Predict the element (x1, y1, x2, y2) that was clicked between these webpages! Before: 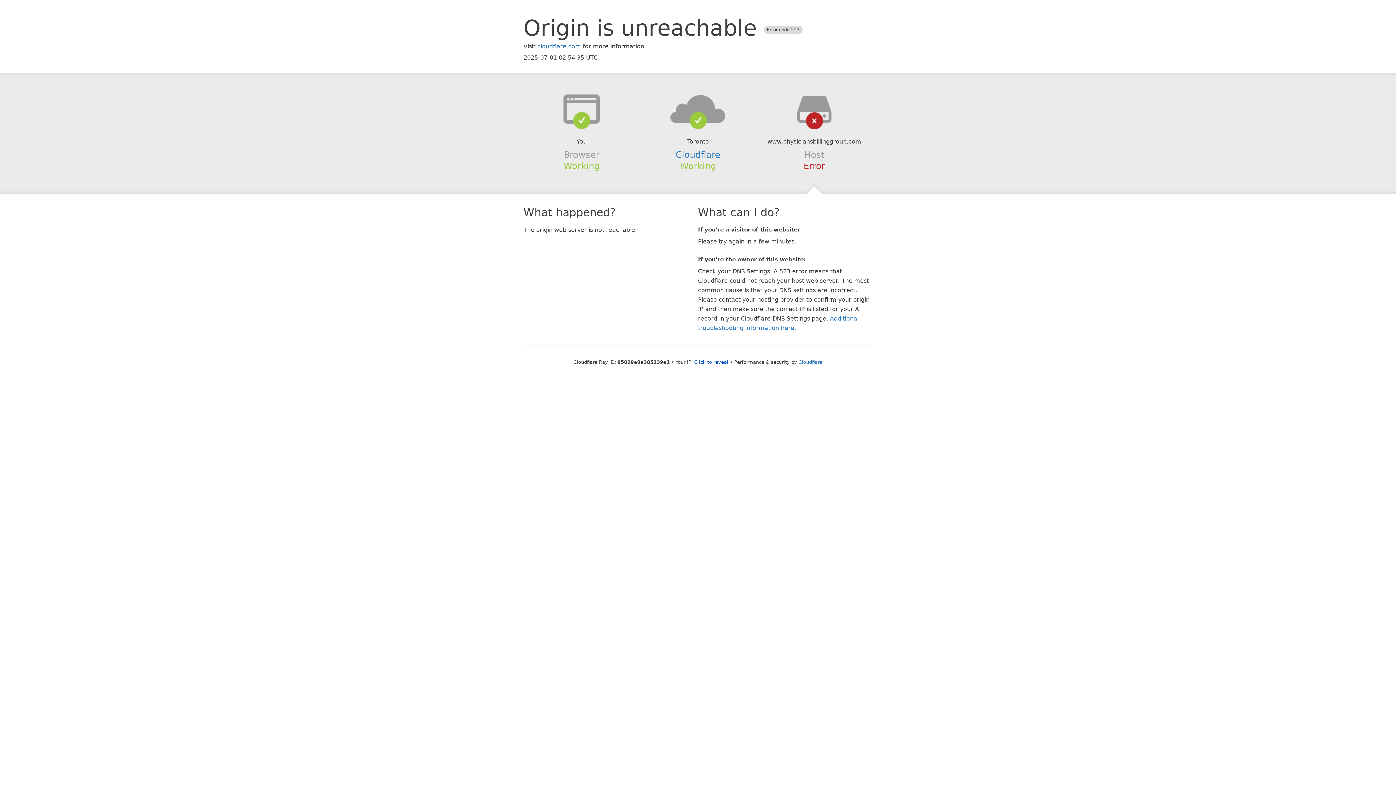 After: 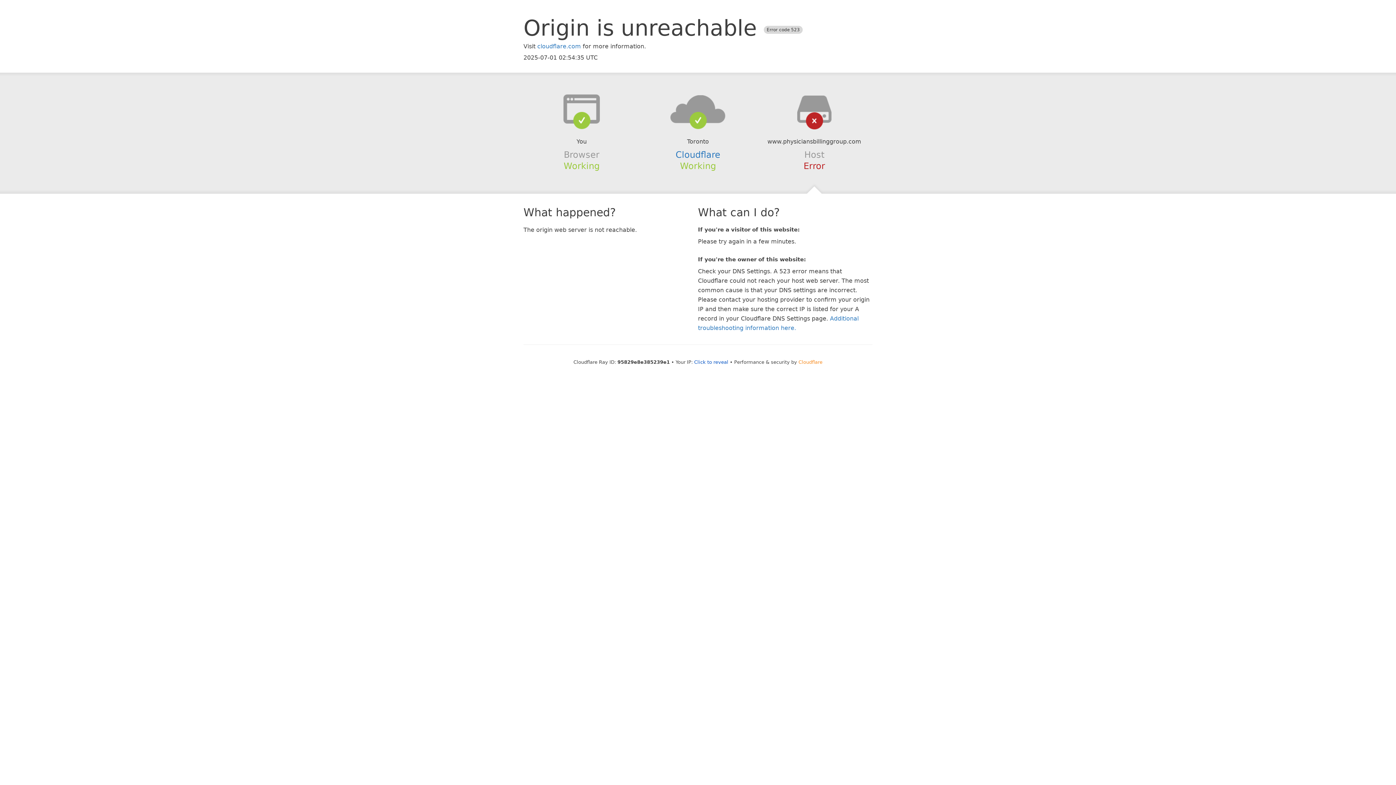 Action: bbox: (798, 359, 822, 364) label: Cloudflare